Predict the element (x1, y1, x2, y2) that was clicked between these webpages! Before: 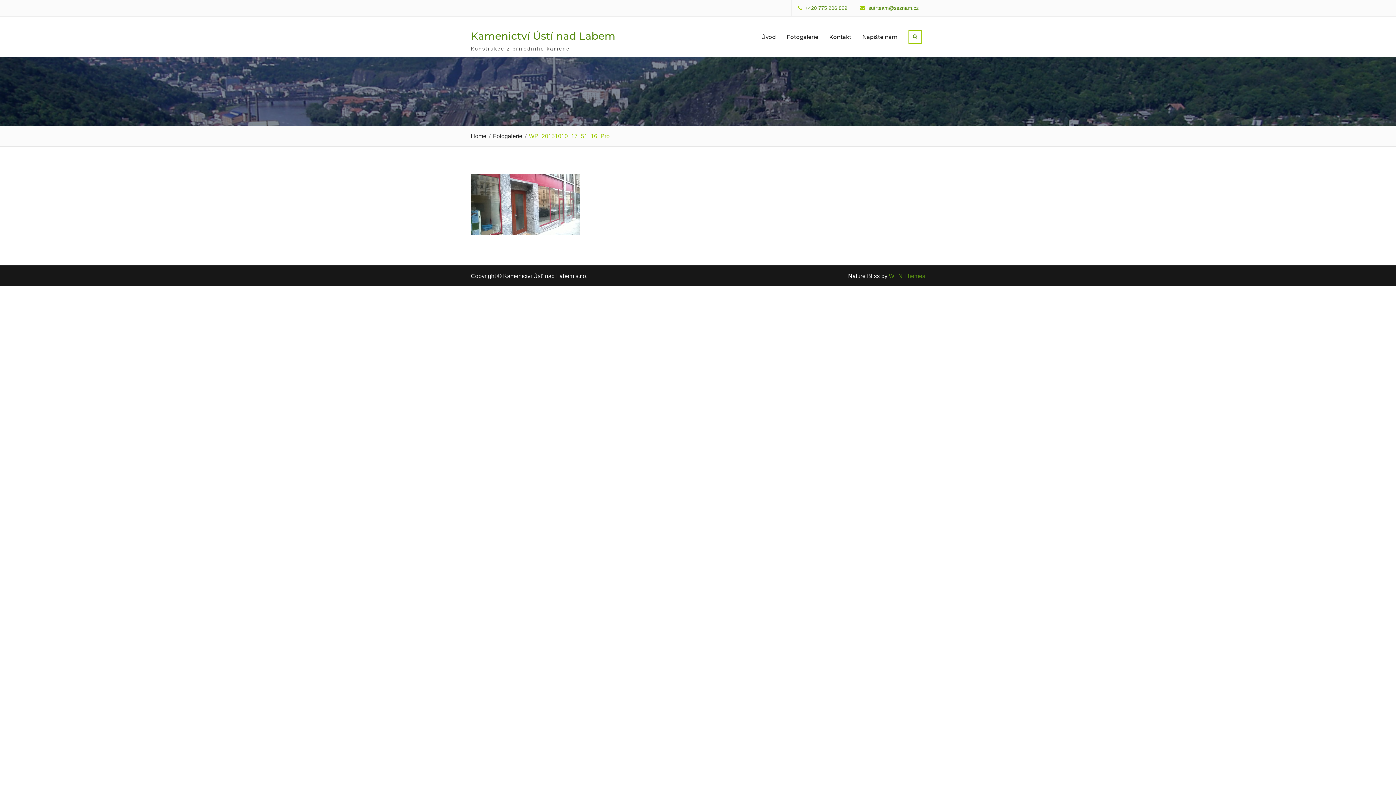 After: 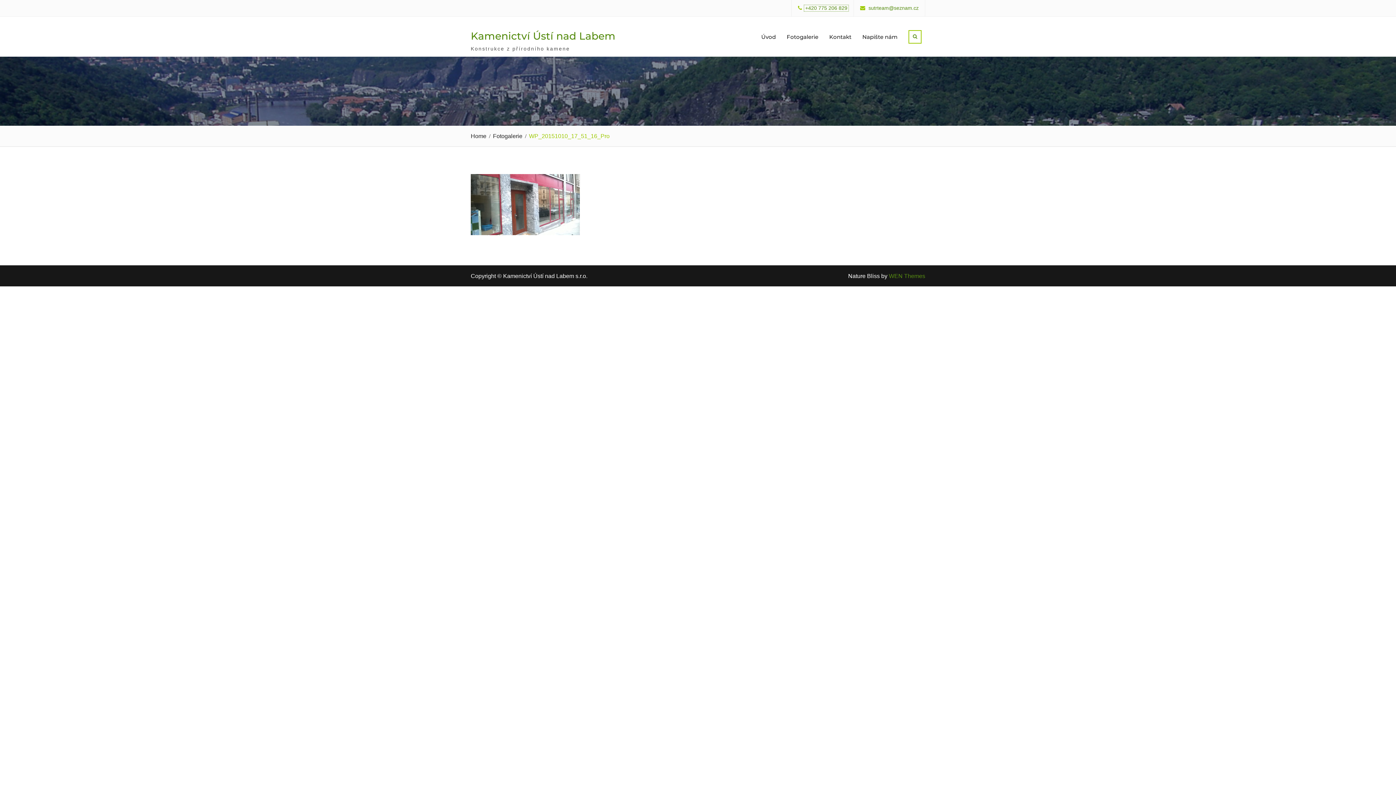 Action: bbox: (805, 6, 847, 10) label: +420 775 206 829